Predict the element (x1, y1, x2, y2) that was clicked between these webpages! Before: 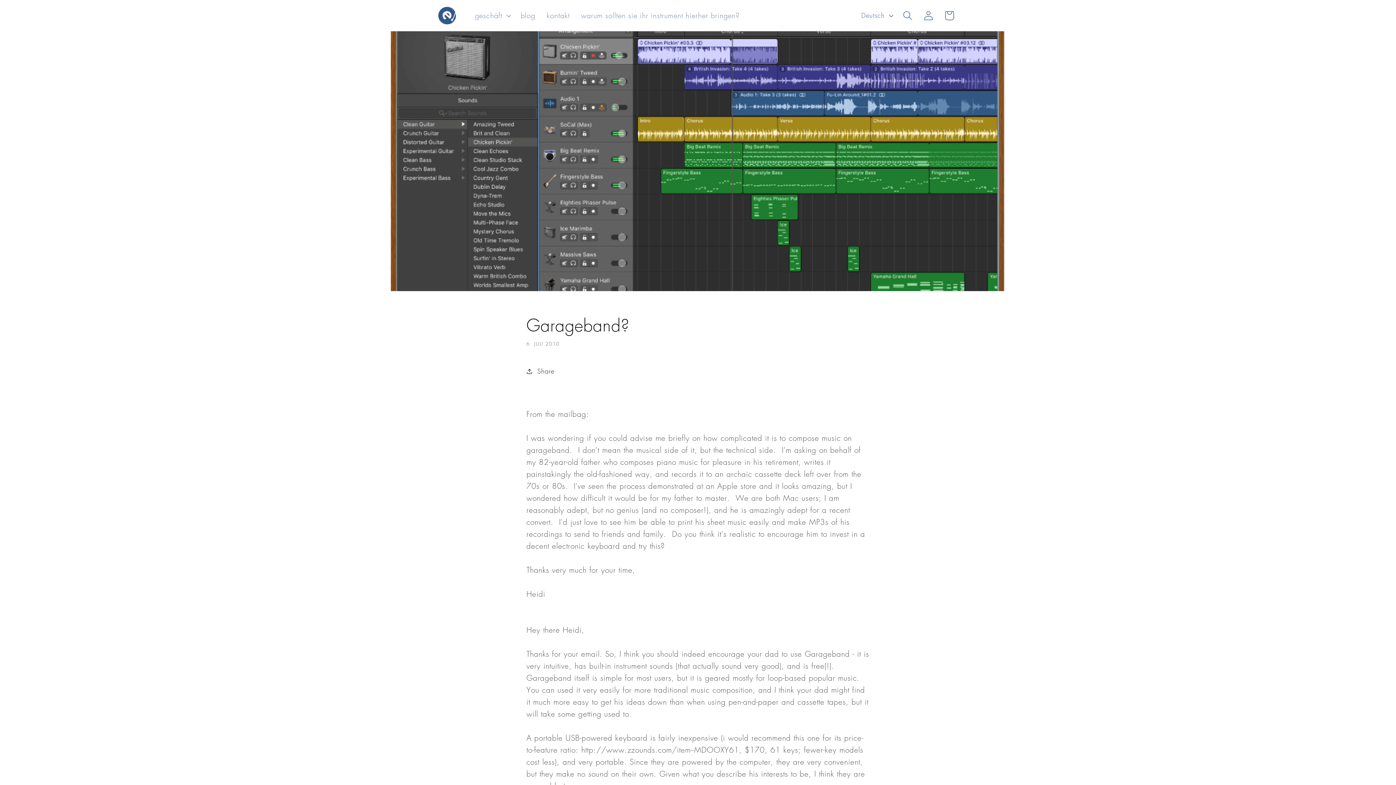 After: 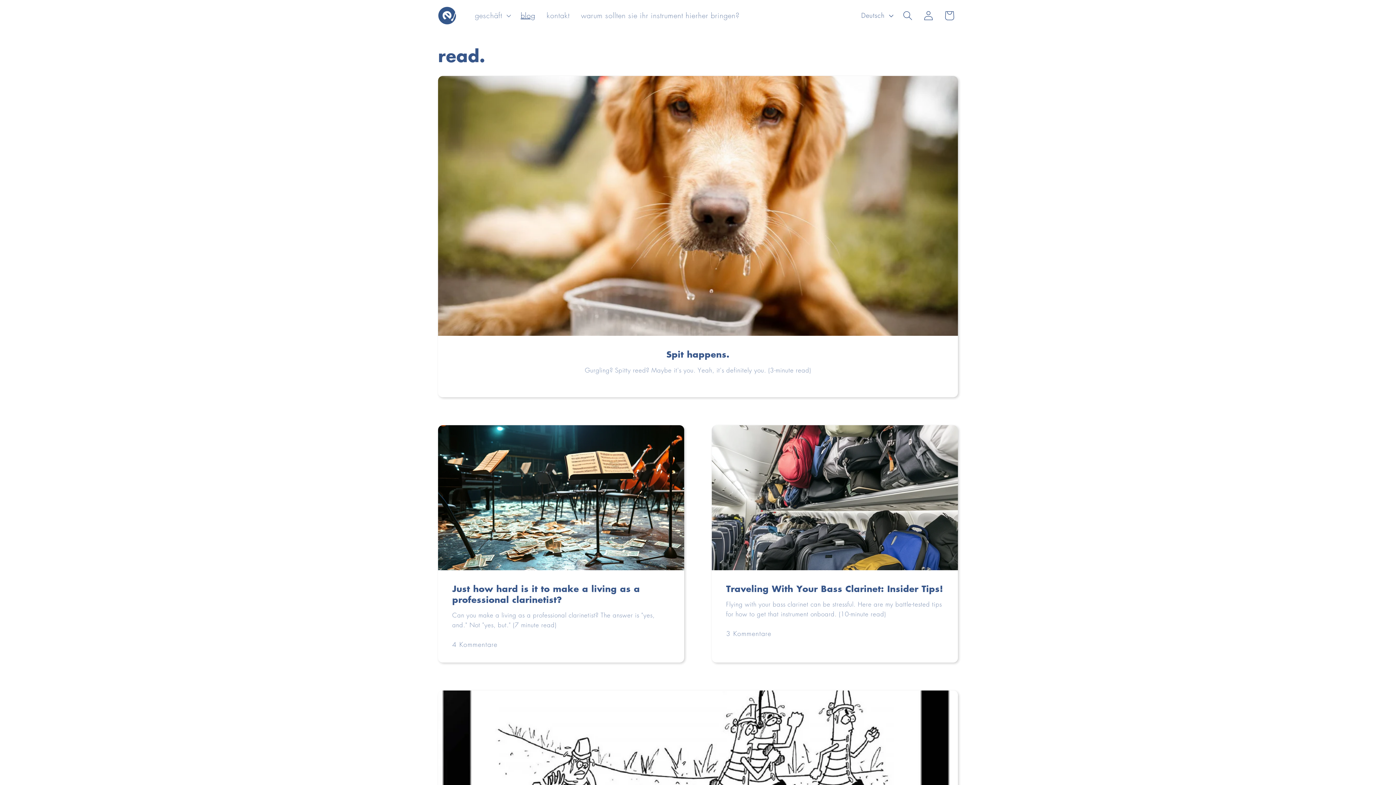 Action: label: blog bbox: (515, 5, 541, 25)